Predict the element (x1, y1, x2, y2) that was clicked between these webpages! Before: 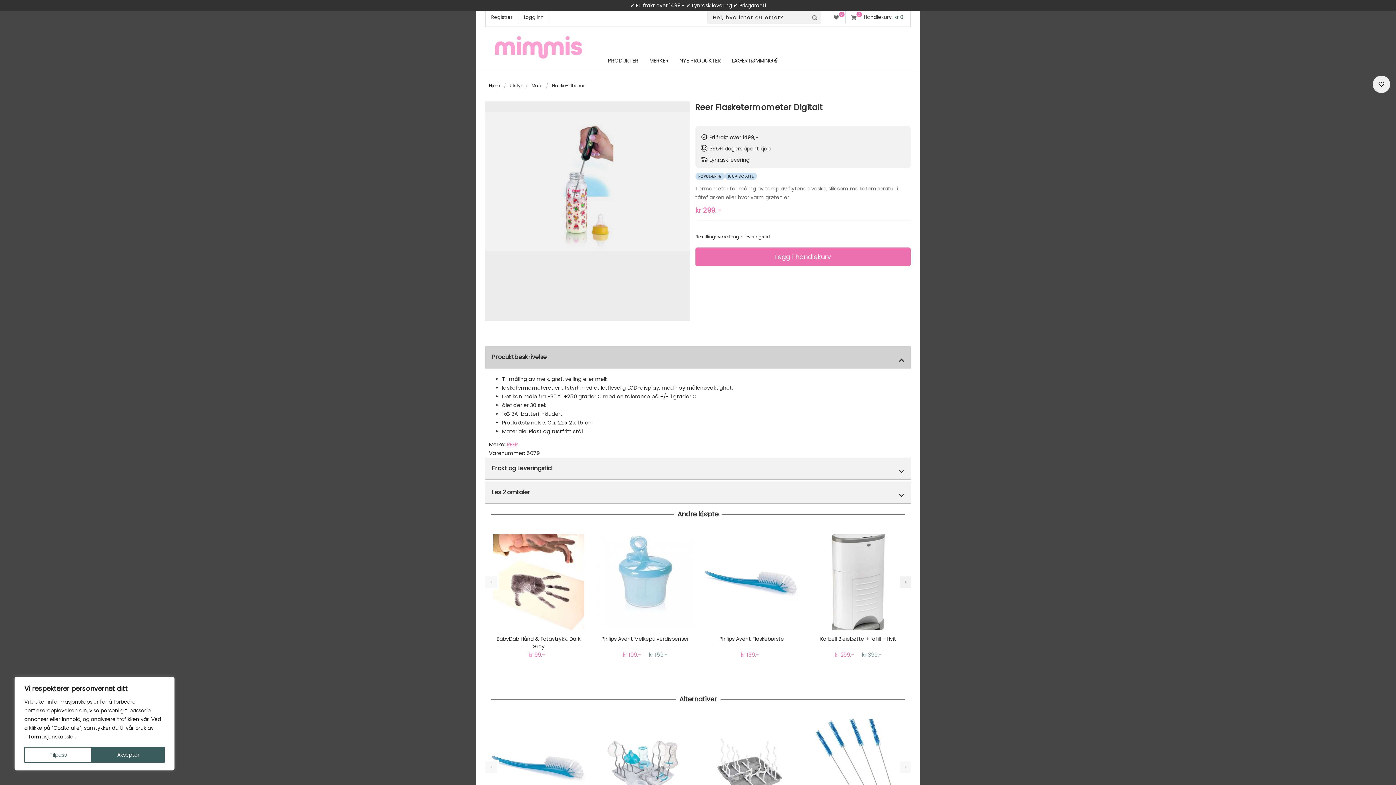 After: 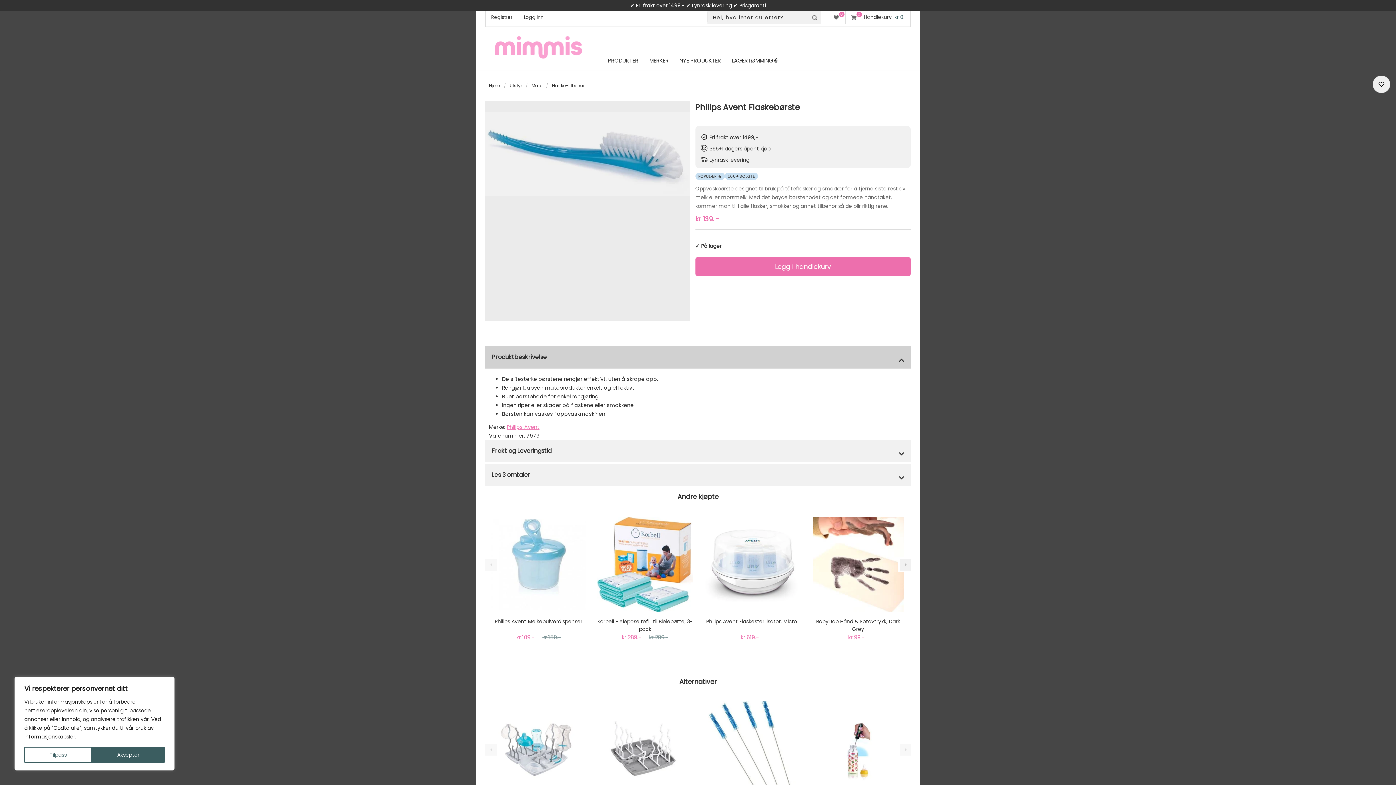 Action: bbox: (704, 534, 799, 630)